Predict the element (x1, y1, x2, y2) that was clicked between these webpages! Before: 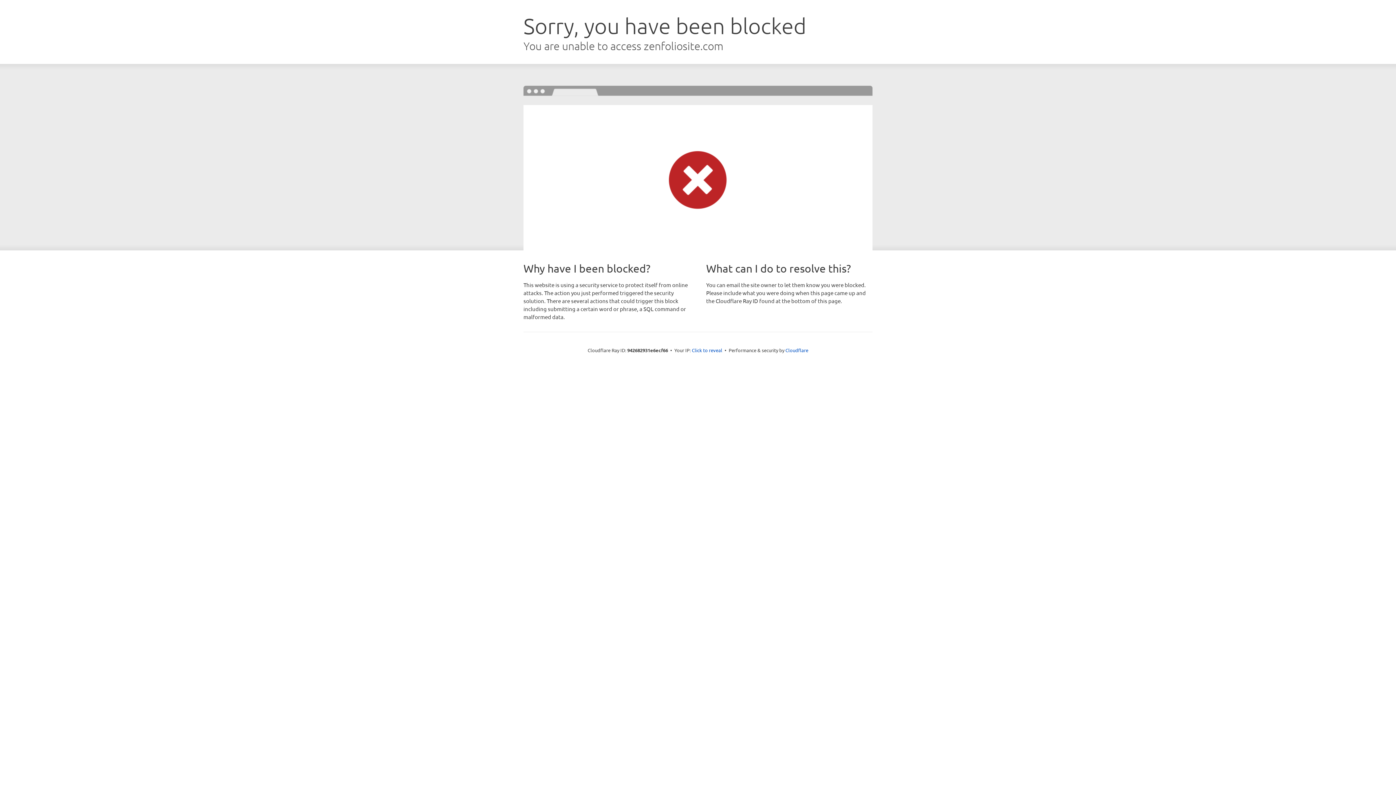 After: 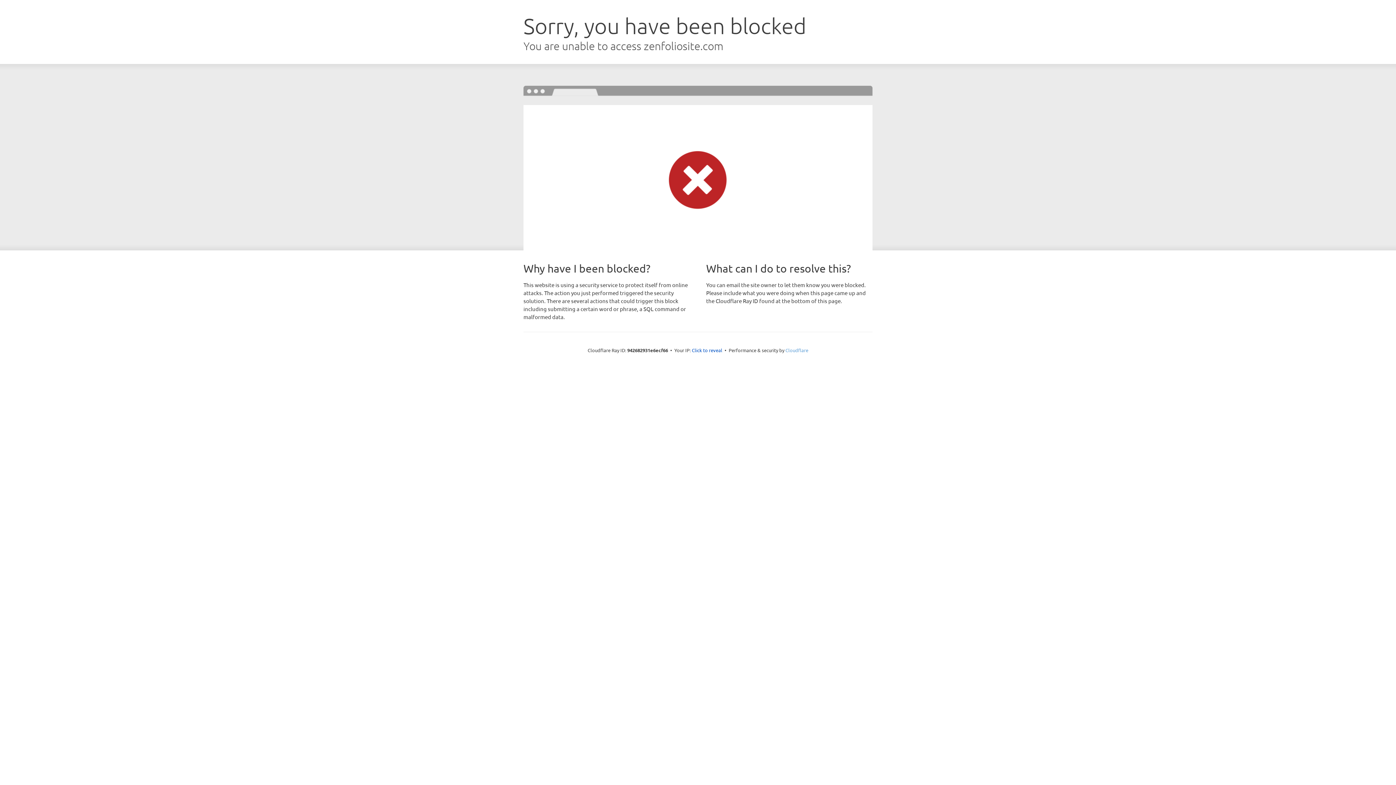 Action: label: Cloudflare bbox: (785, 347, 808, 353)